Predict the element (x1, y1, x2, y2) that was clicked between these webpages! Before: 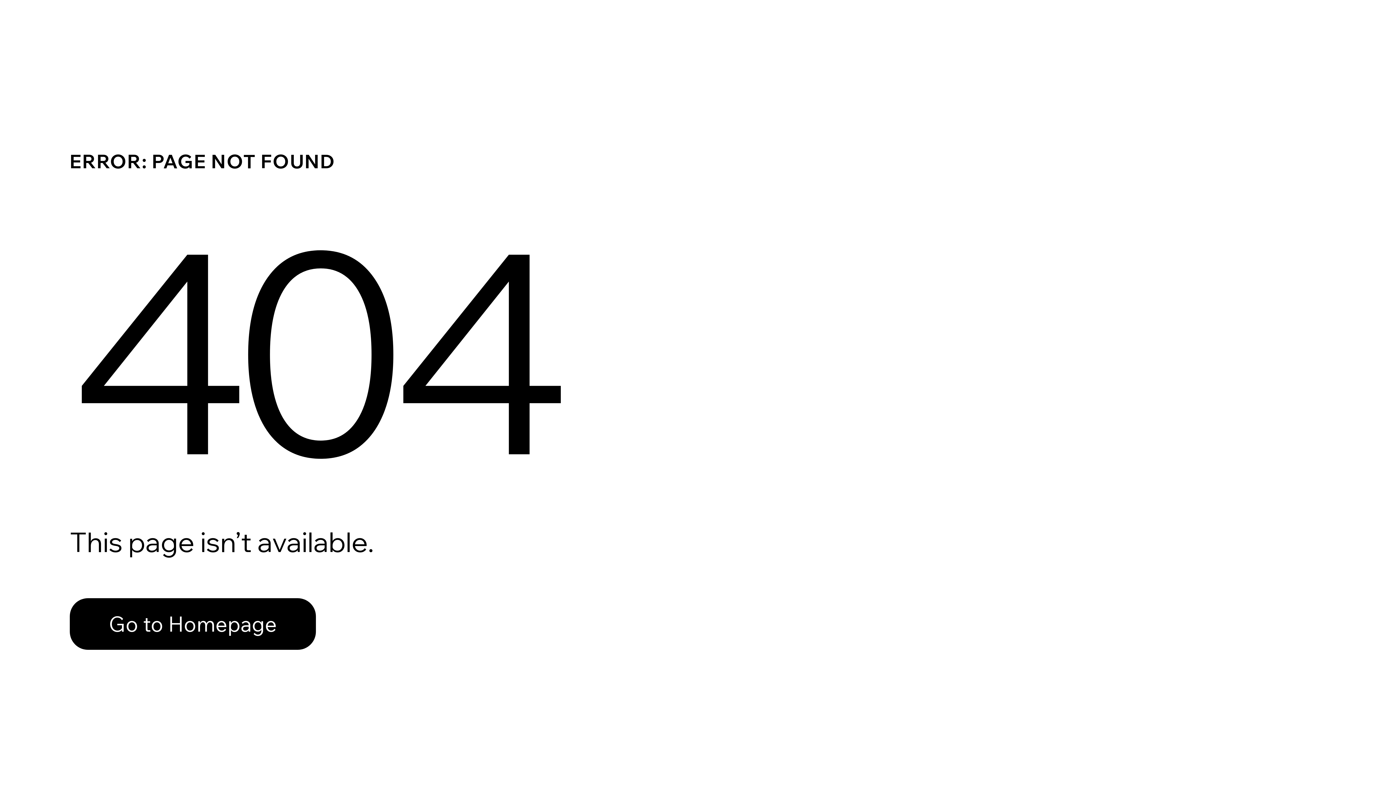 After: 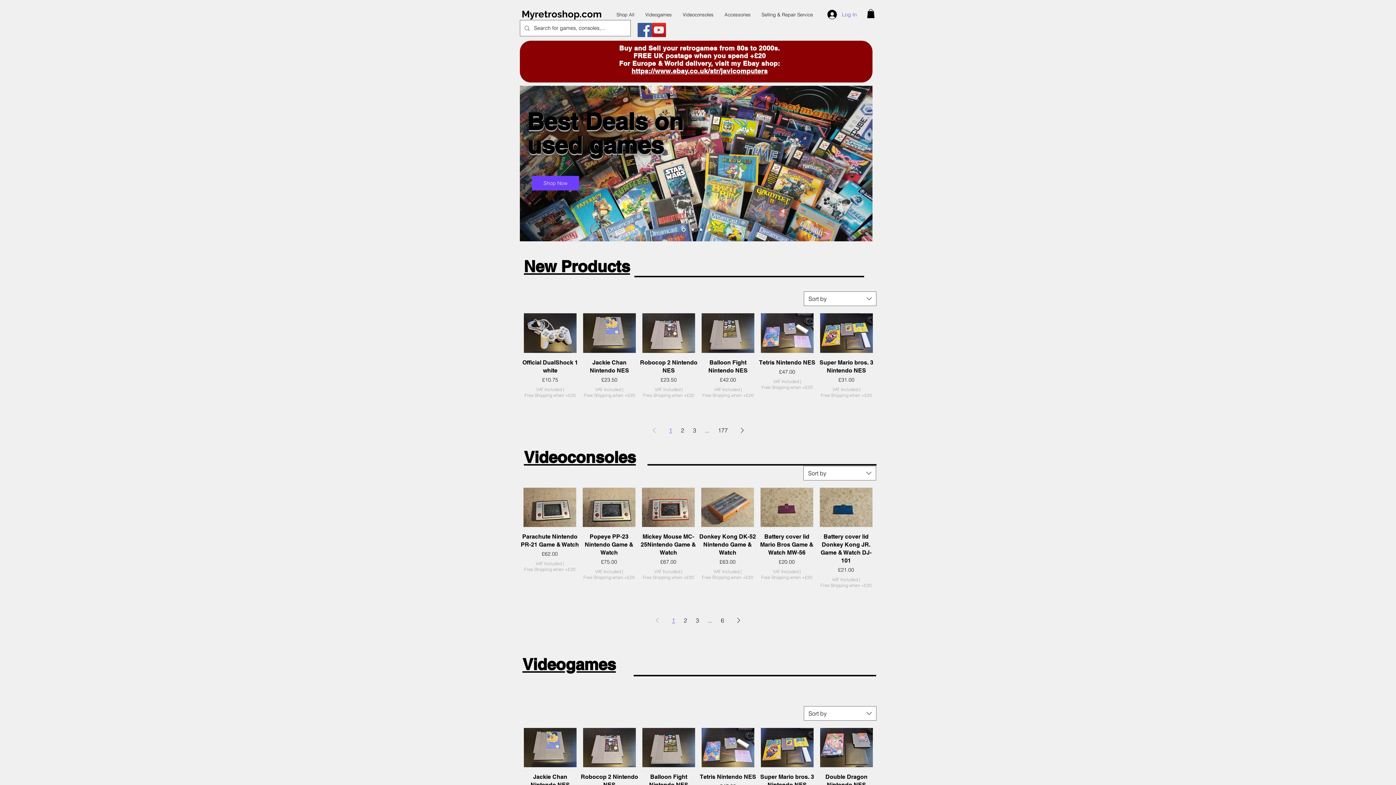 Action: label: Go to Homepage bbox: (69, 582, 768, 659)